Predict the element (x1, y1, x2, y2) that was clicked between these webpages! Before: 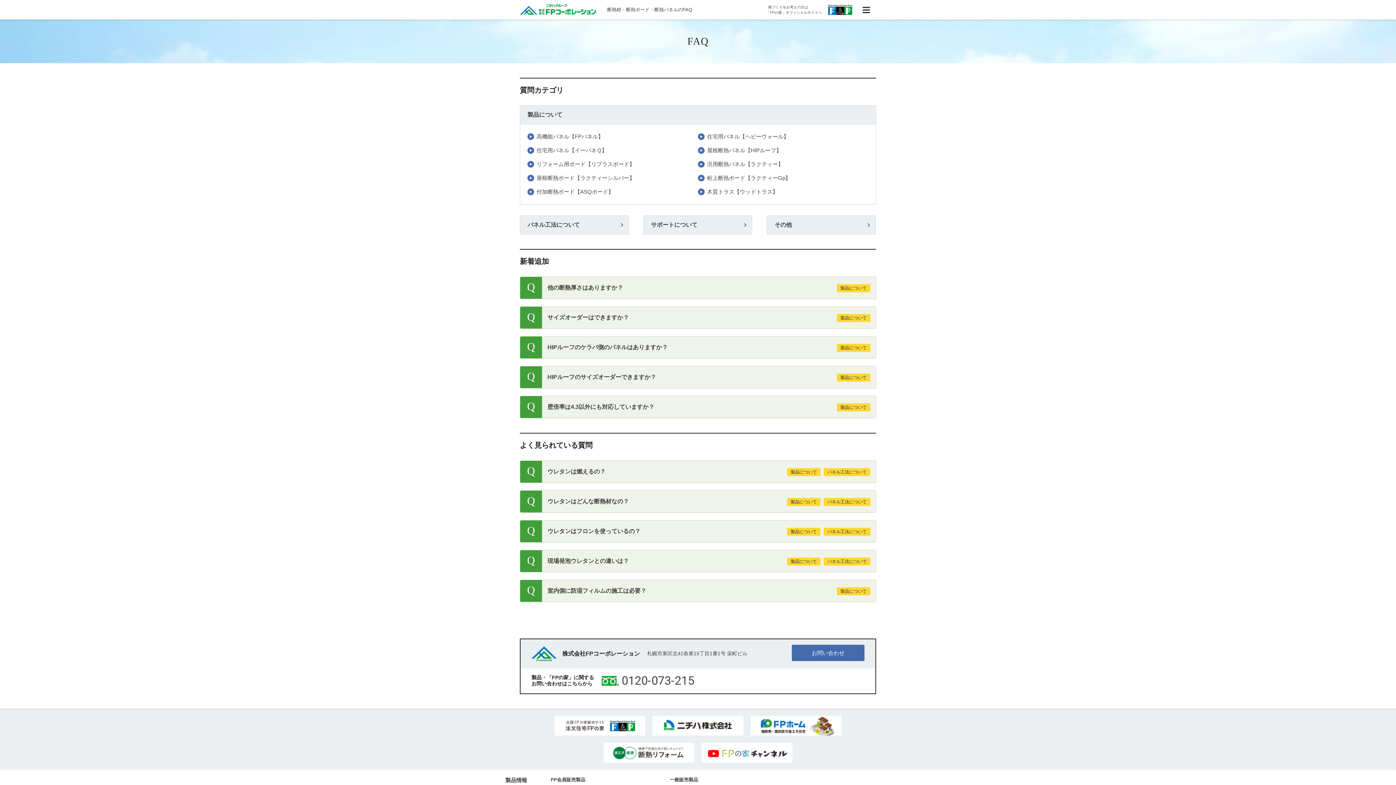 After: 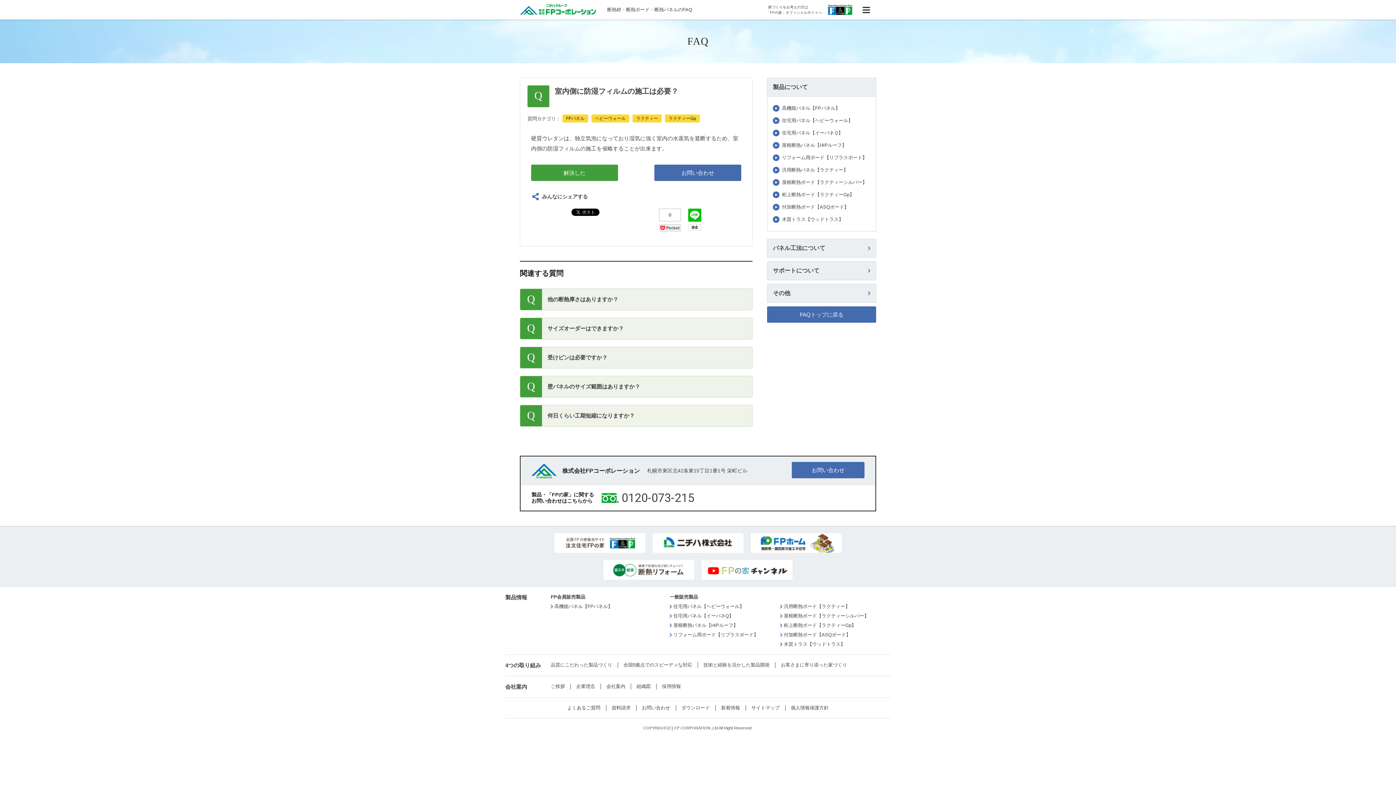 Action: label: 室内側に防湿フィルムの施工は必要？ bbox: (520, 580, 876, 602)